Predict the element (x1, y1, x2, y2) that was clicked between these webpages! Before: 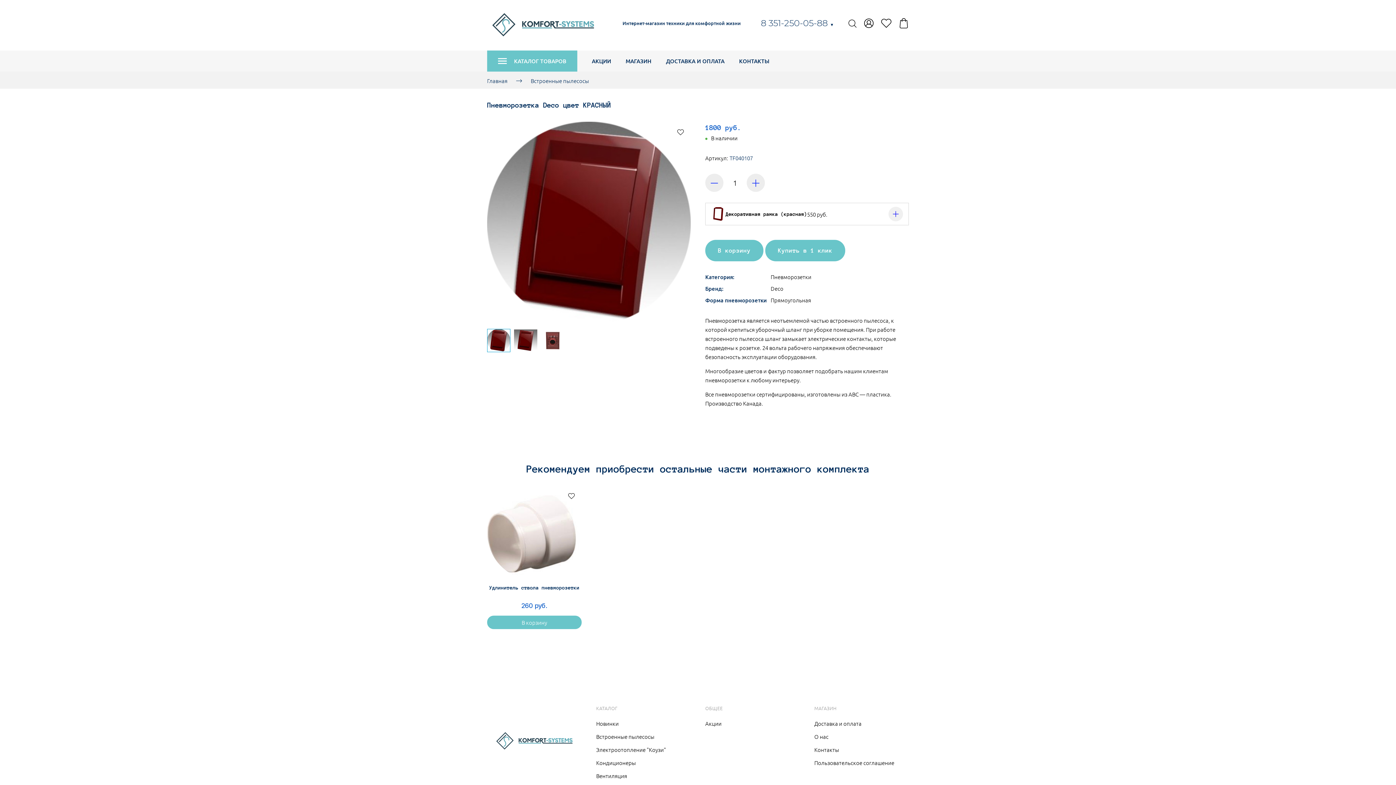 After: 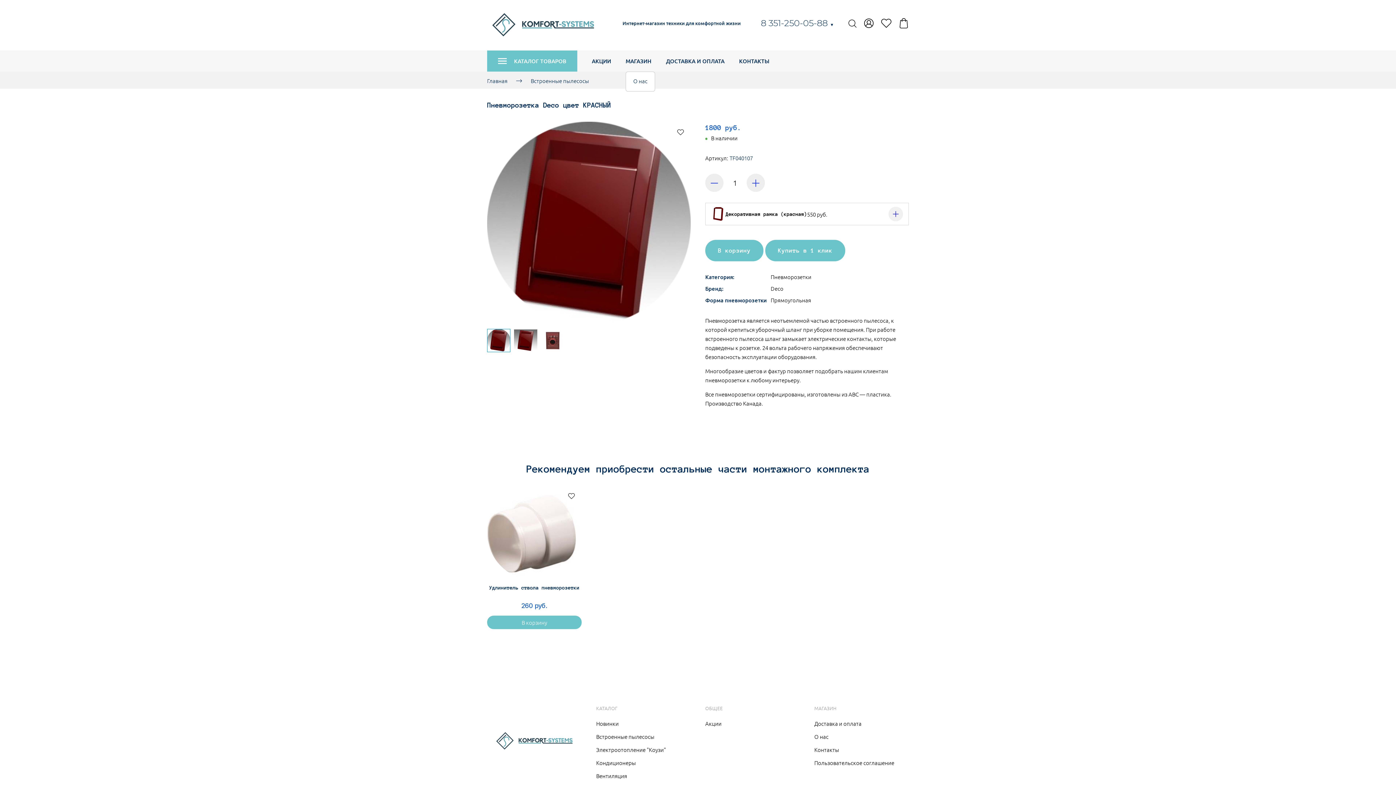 Action: label: МАГАЗИН bbox: (625, 50, 651, 71)